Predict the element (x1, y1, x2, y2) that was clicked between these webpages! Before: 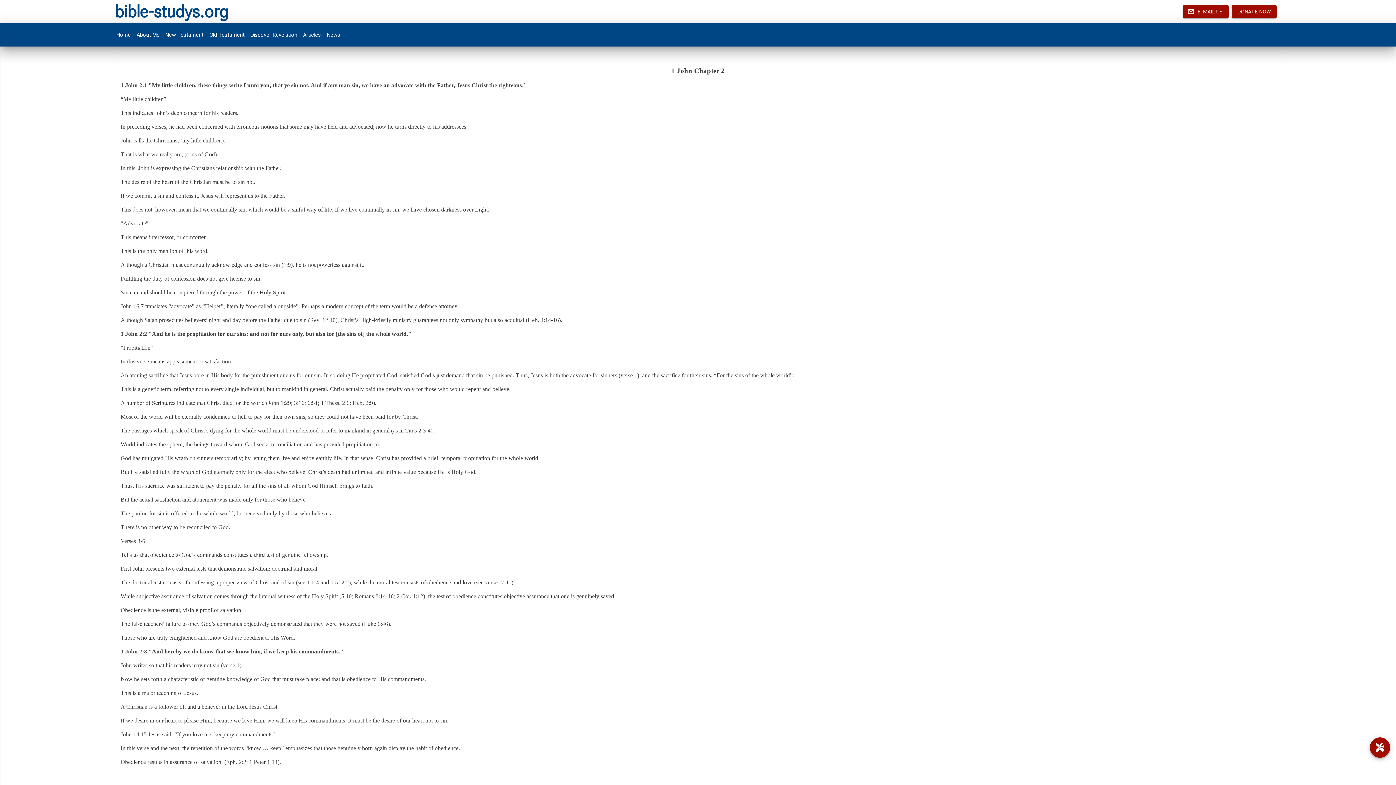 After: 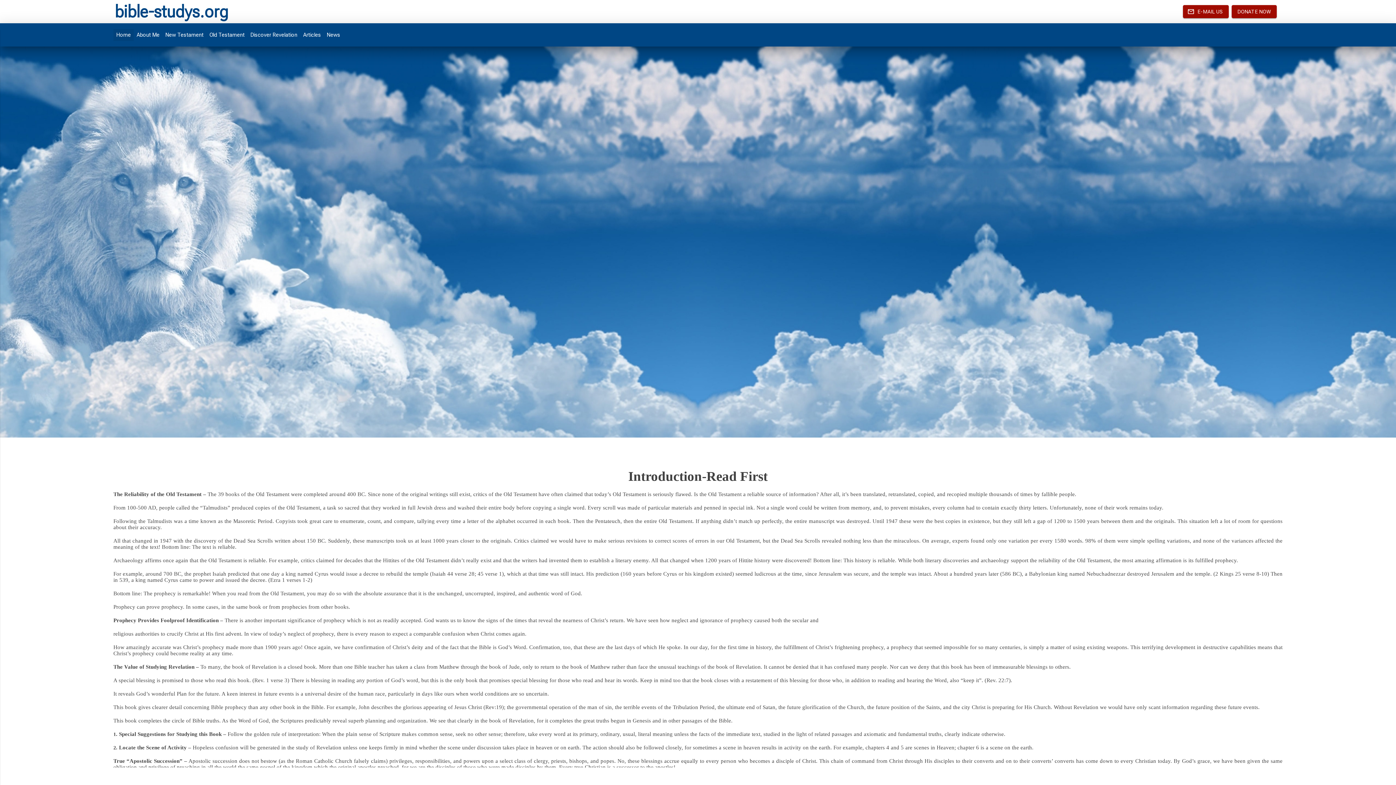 Action: bbox: (113, 28, 133, 40) label: Home